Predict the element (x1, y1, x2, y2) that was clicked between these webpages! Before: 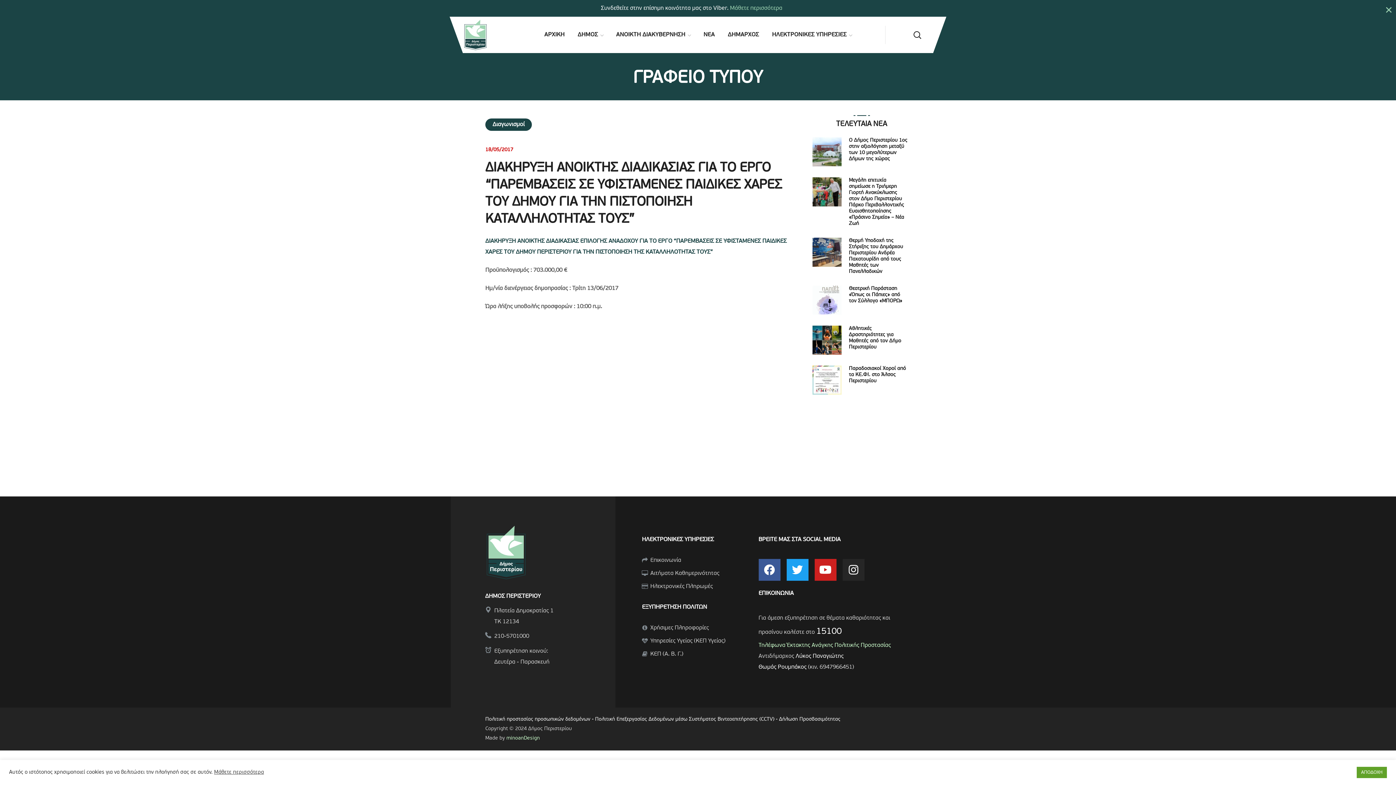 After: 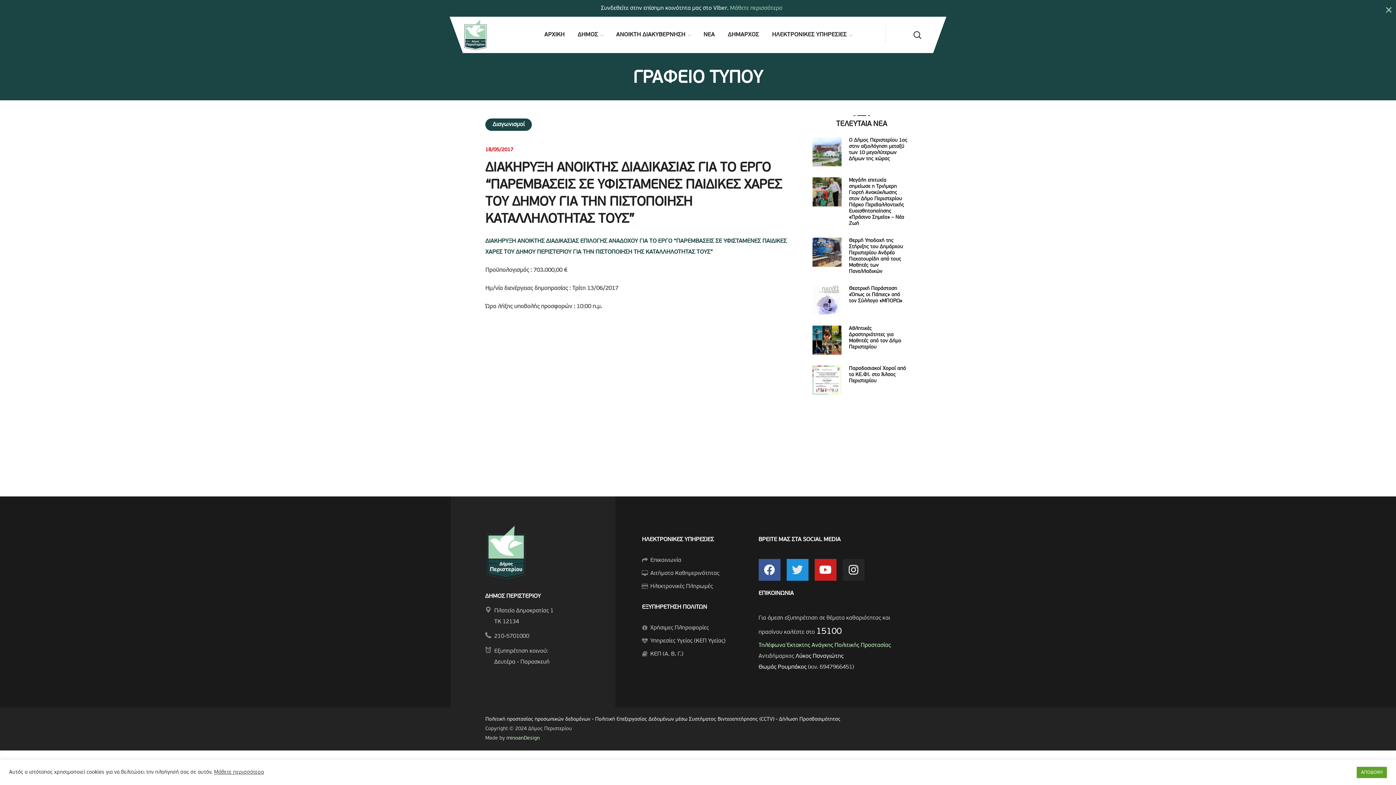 Action: bbox: (786, 559, 808, 581) label: Twitter